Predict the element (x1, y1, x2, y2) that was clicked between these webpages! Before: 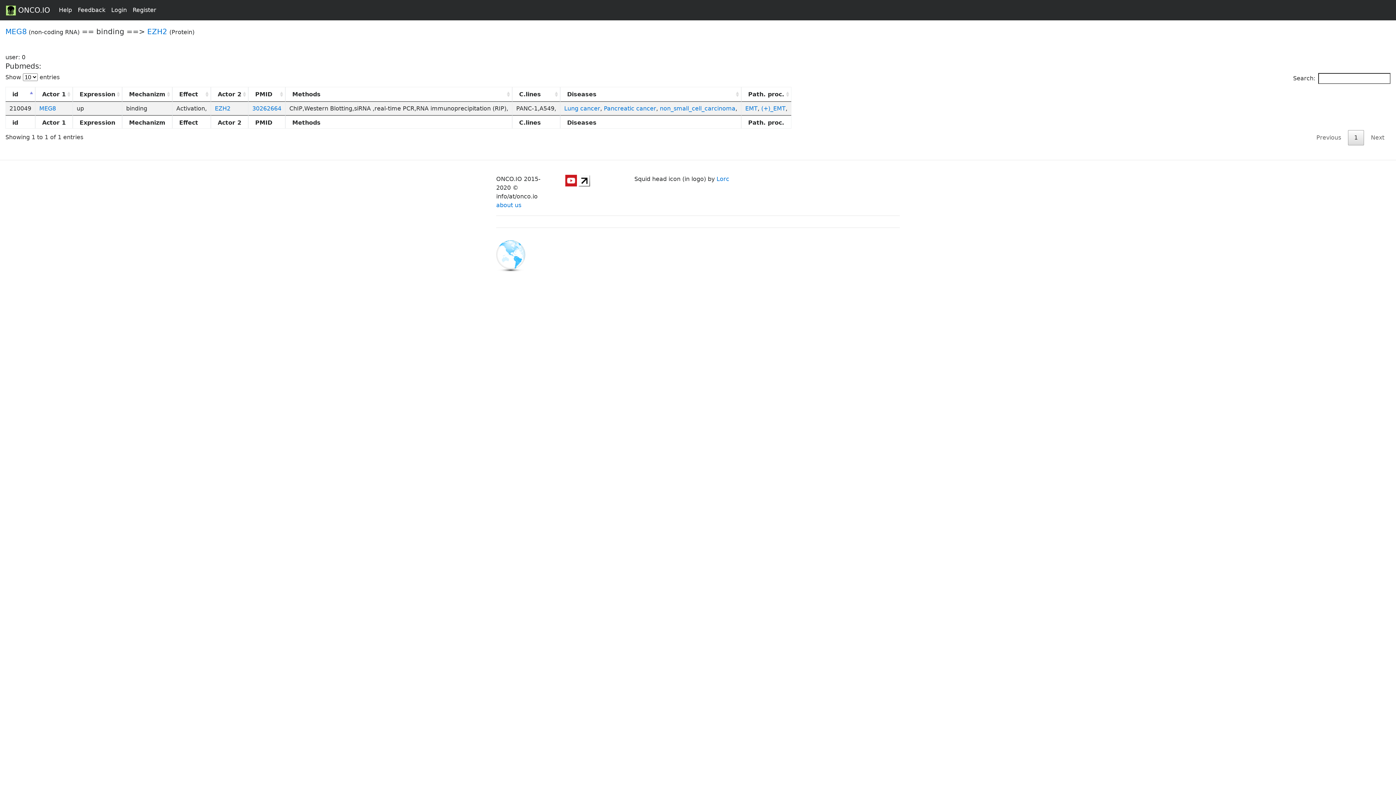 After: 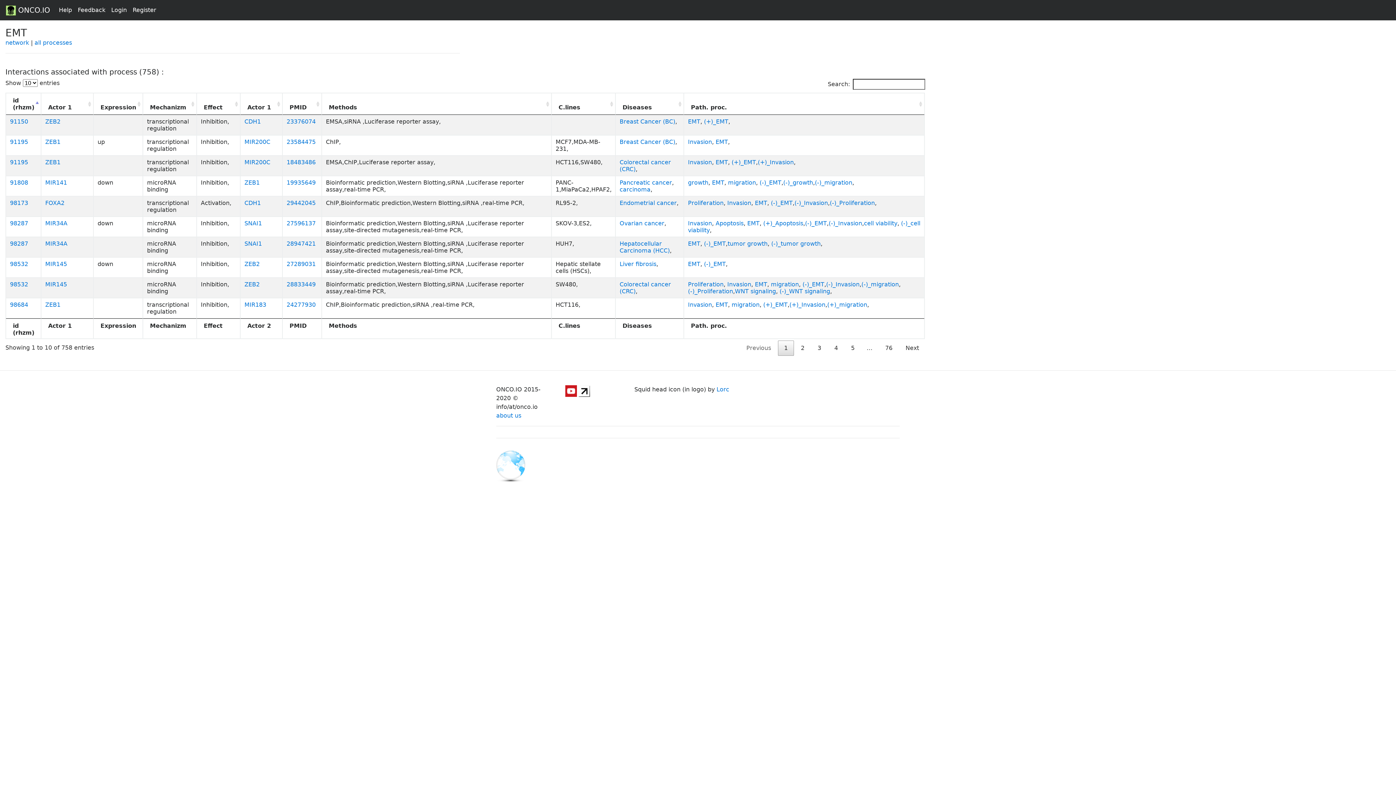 Action: label: (+)_EMT bbox: (761, 105, 785, 112)